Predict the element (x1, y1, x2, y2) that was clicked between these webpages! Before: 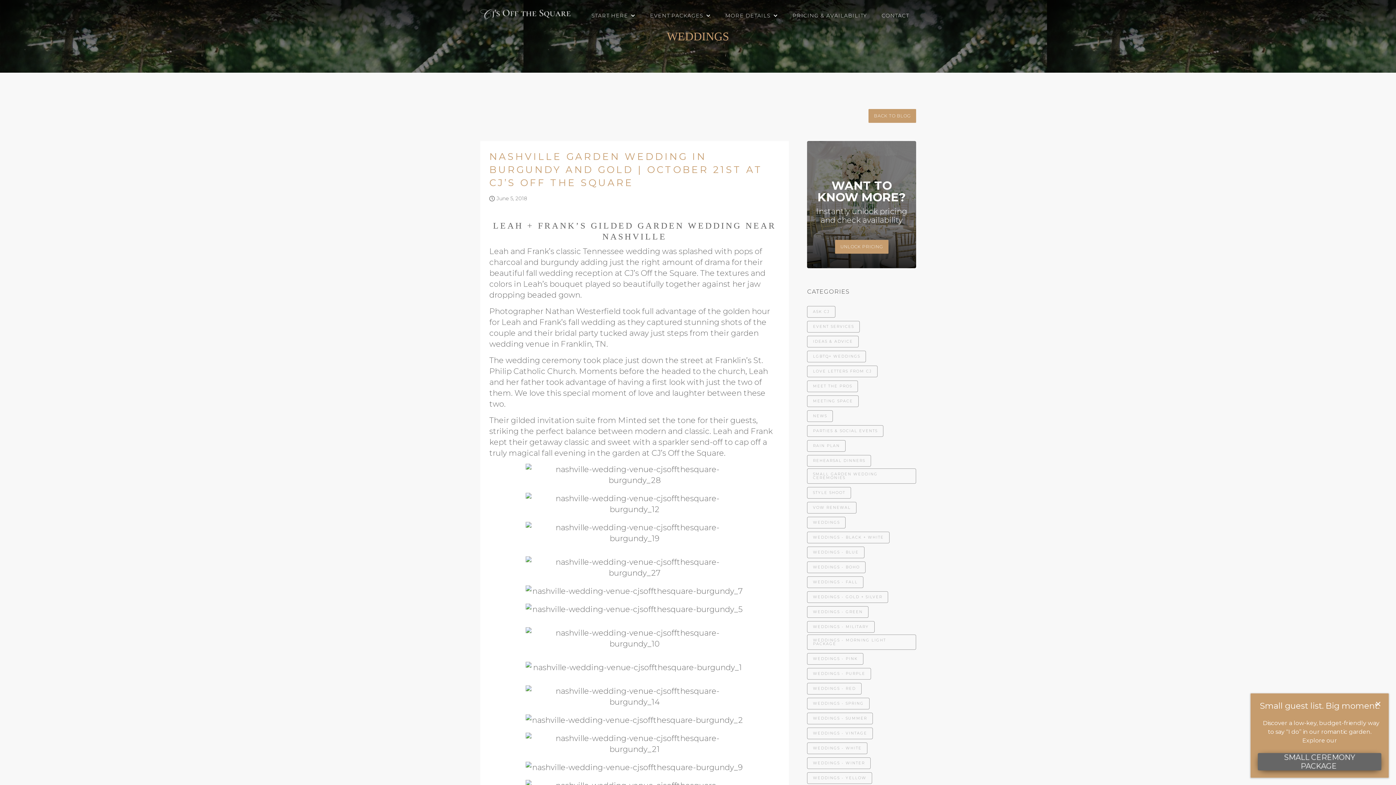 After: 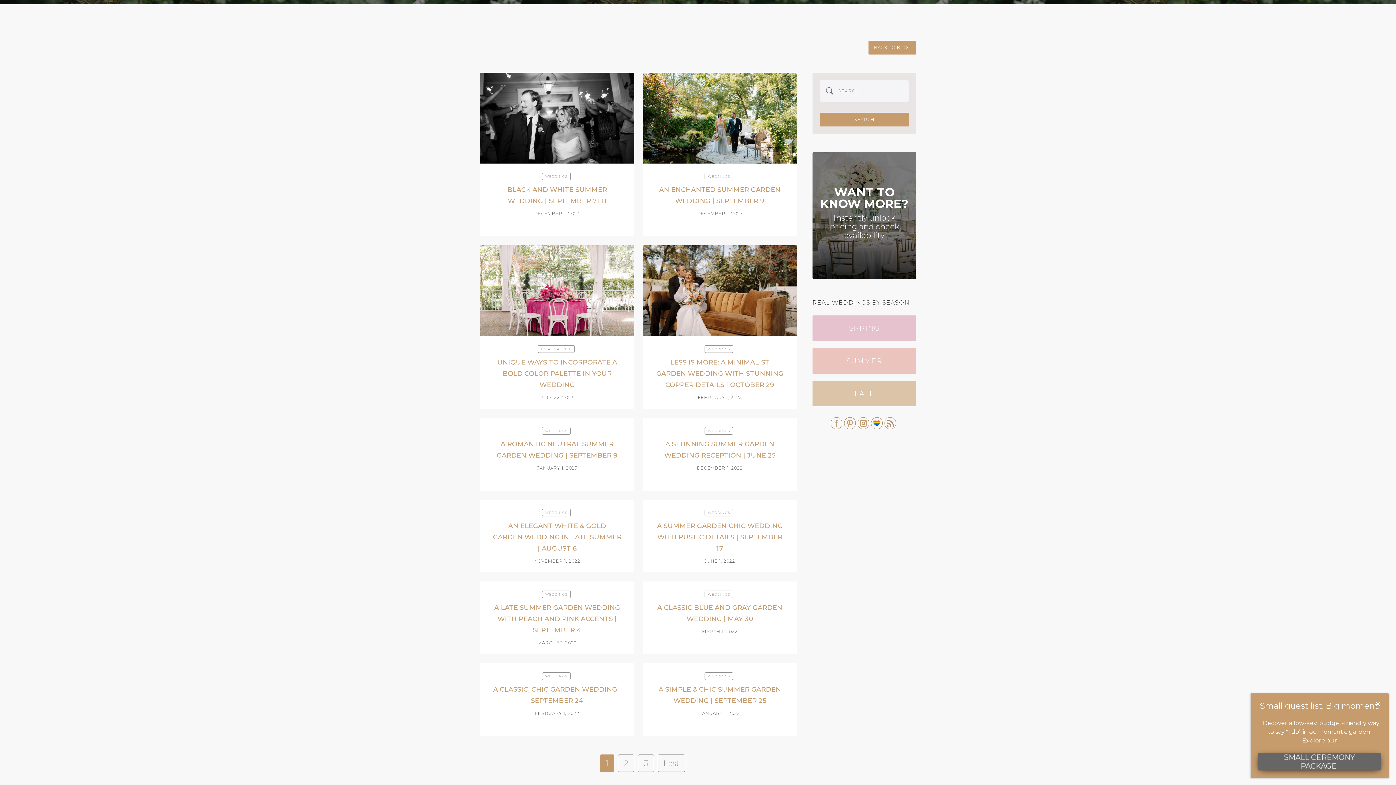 Action: label: WEDDINGS - SUMMER bbox: (807, 713, 873, 724)